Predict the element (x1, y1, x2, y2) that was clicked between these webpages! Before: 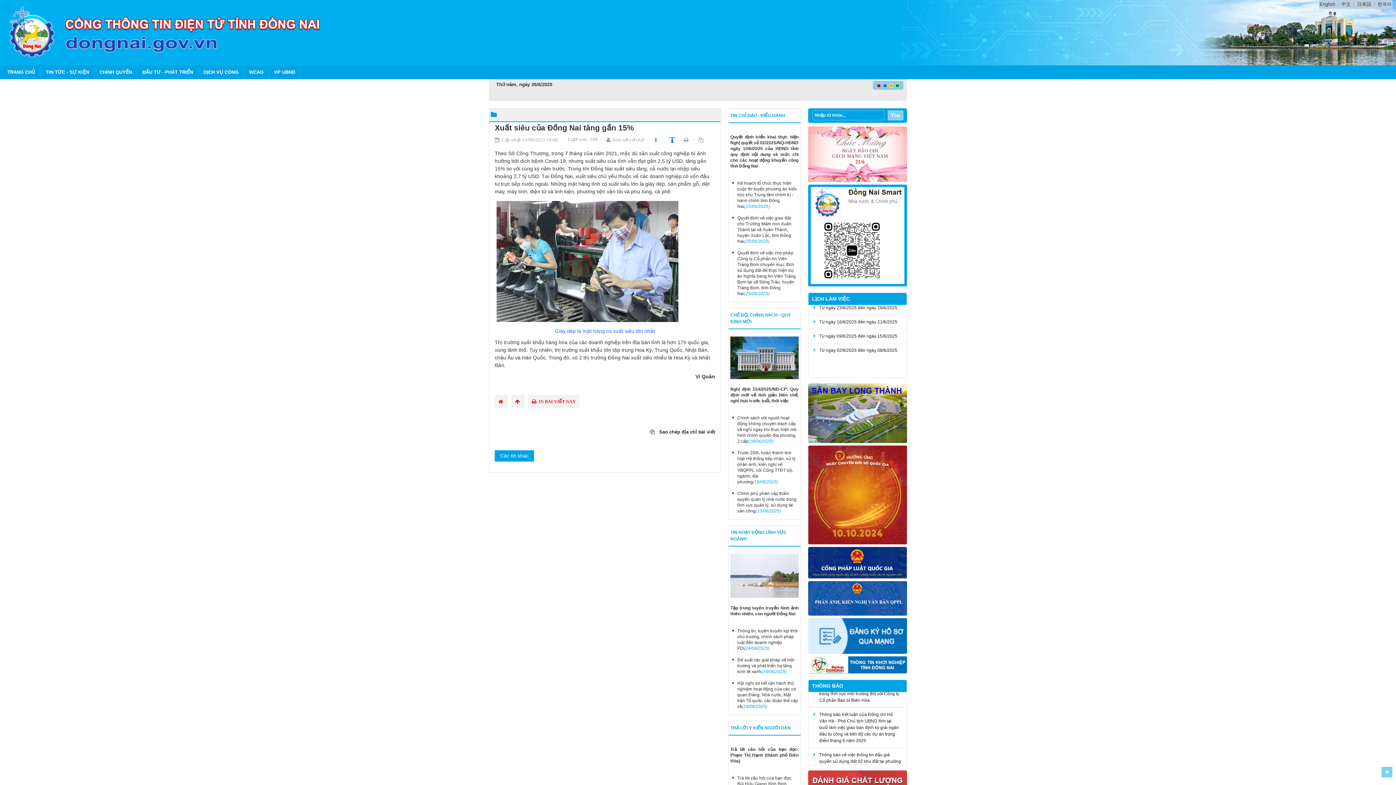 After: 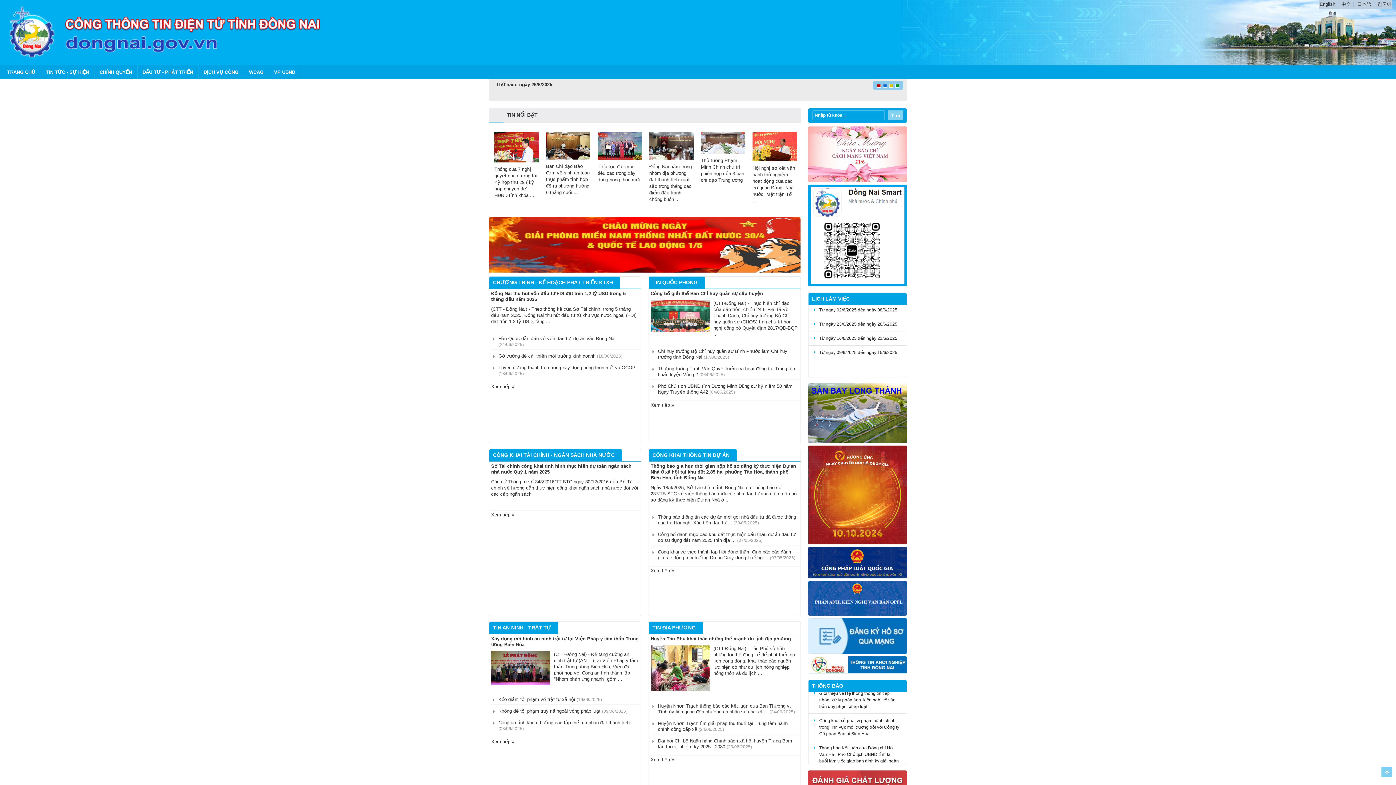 Action: label: TIN TỨC - SỰ KIỆN bbox: (41, 65, 94, 79)